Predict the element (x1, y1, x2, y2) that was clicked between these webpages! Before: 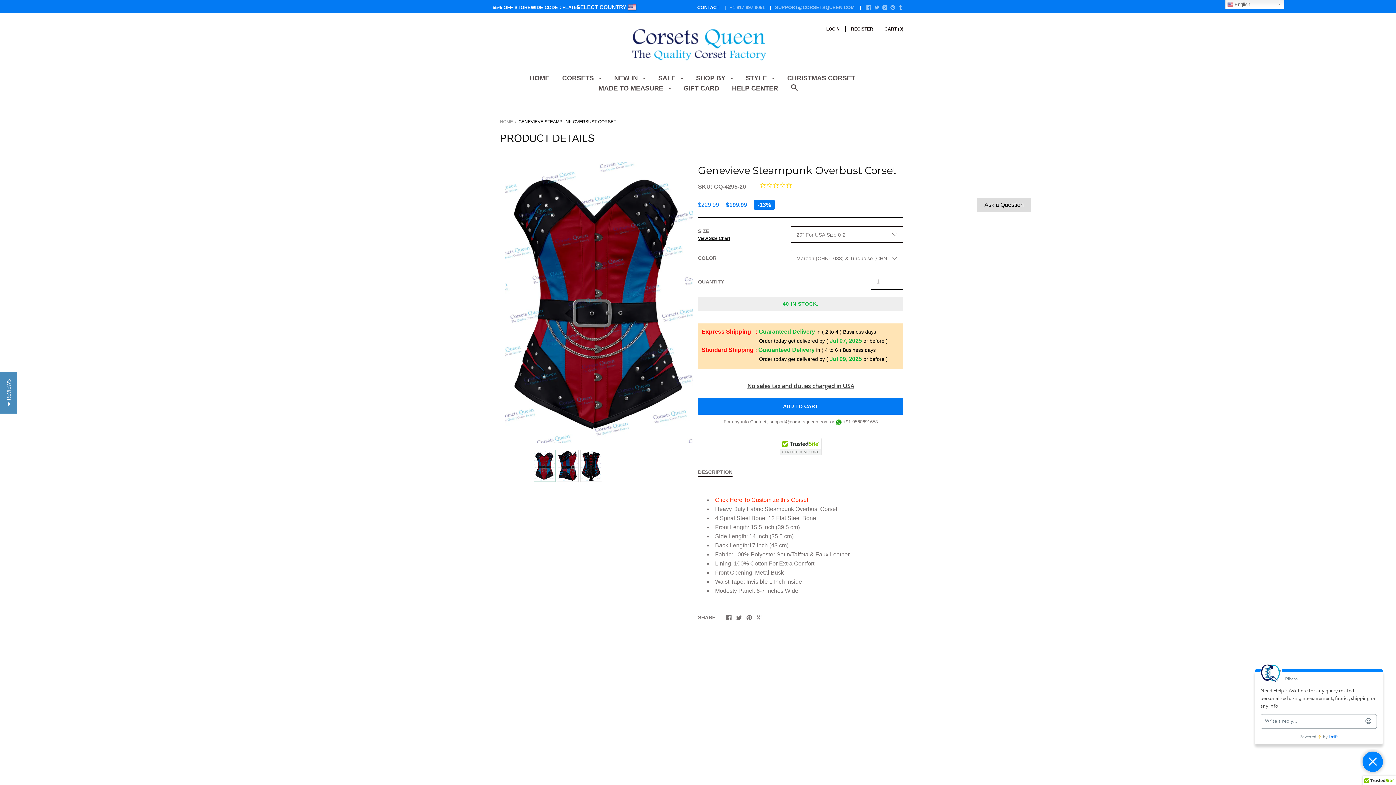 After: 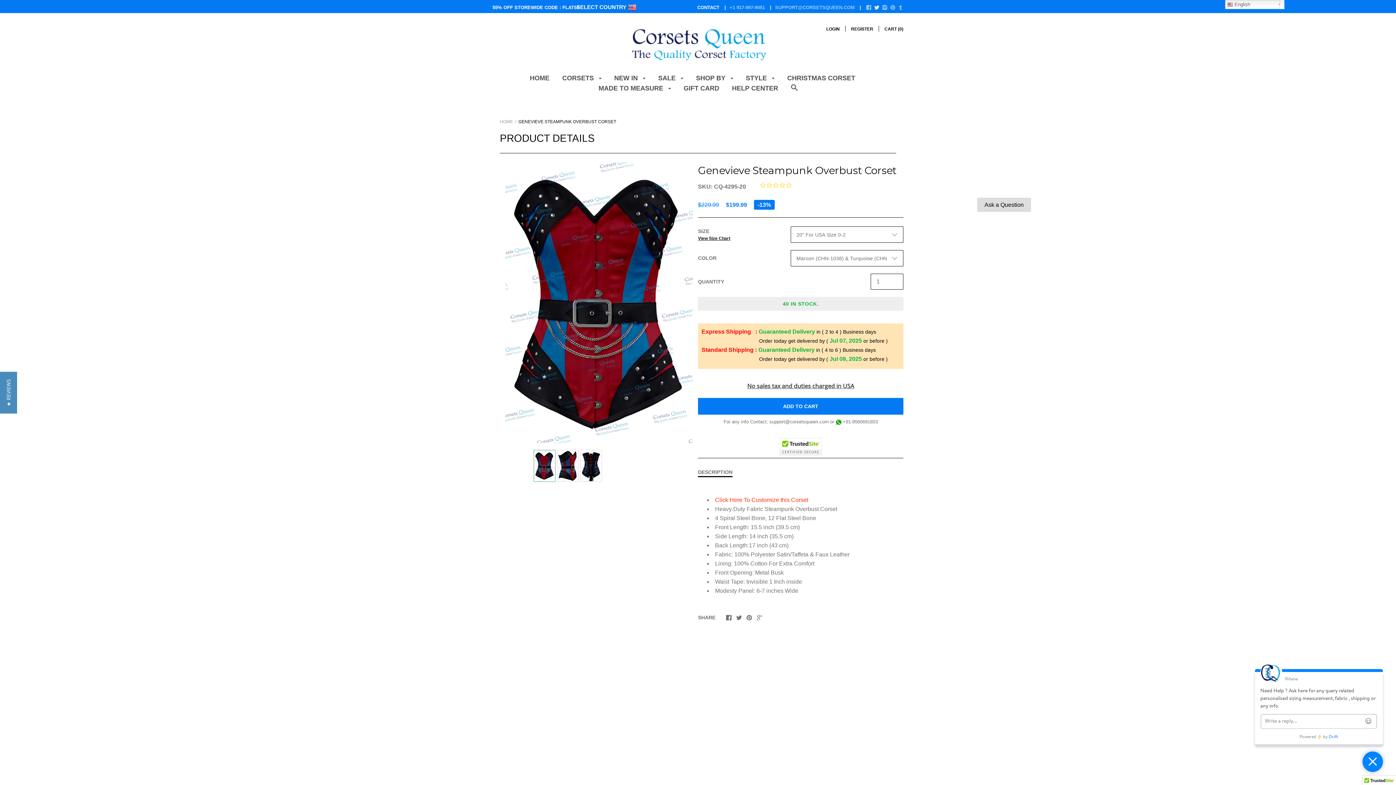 Action: bbox: (874, 5, 879, 10)